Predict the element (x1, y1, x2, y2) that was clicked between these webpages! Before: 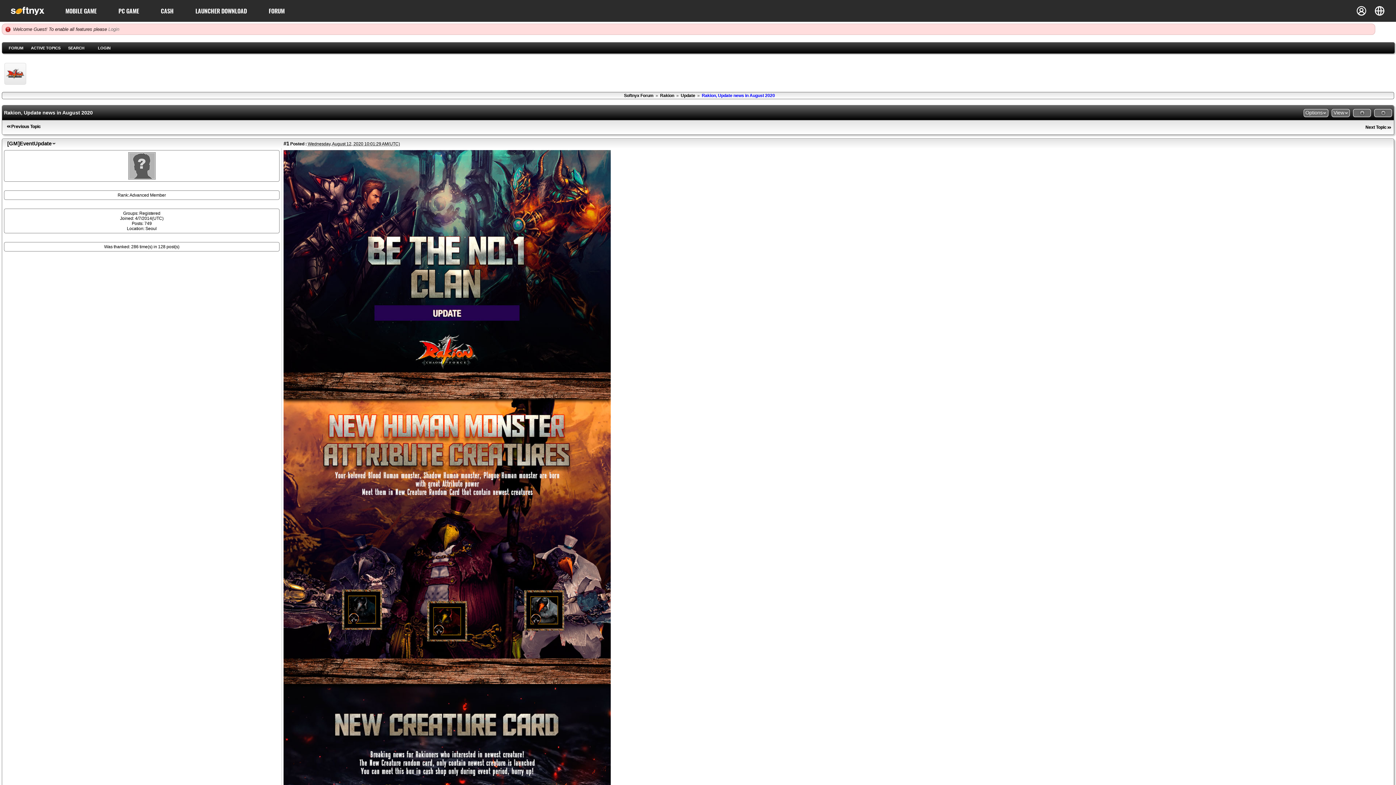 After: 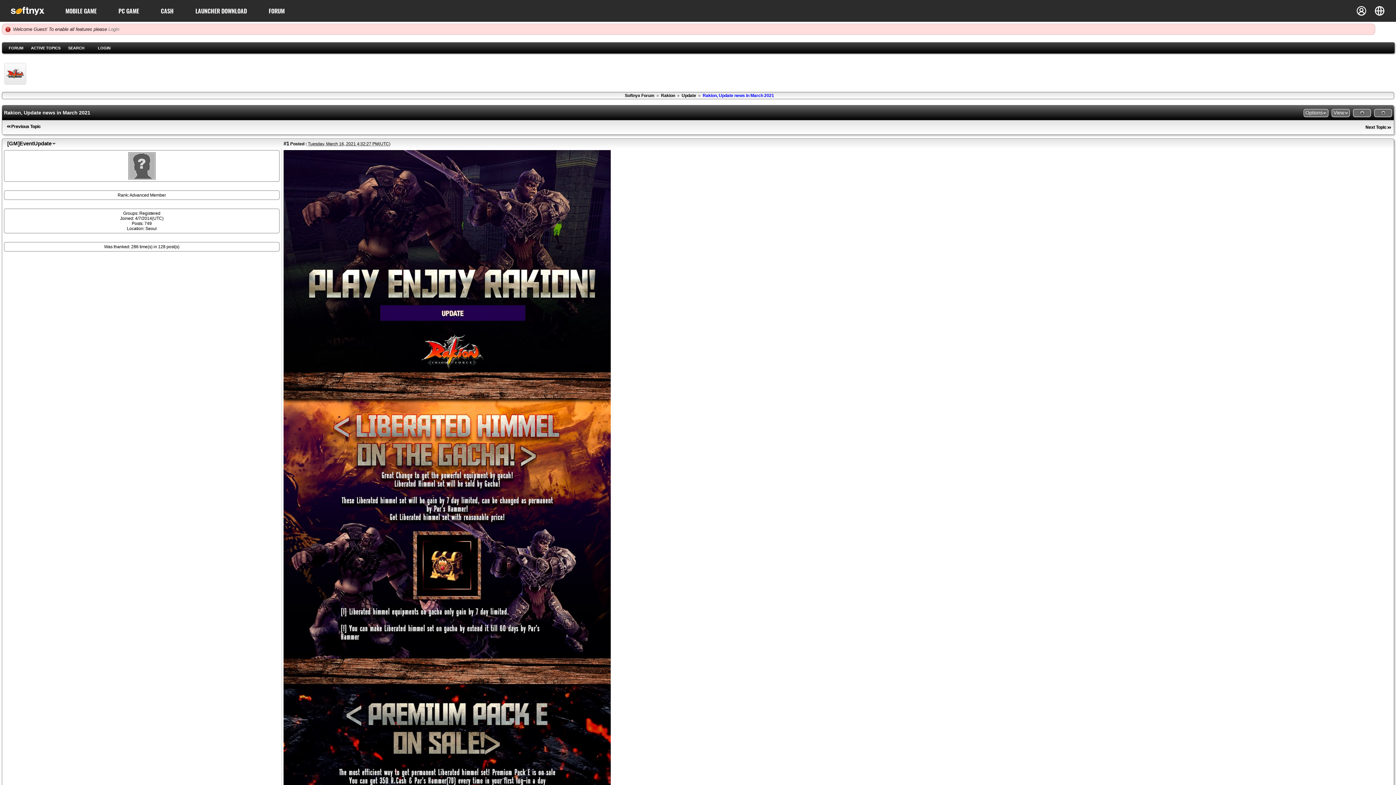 Action: bbox: (5, 123, 42, 129) label: Previous Topic